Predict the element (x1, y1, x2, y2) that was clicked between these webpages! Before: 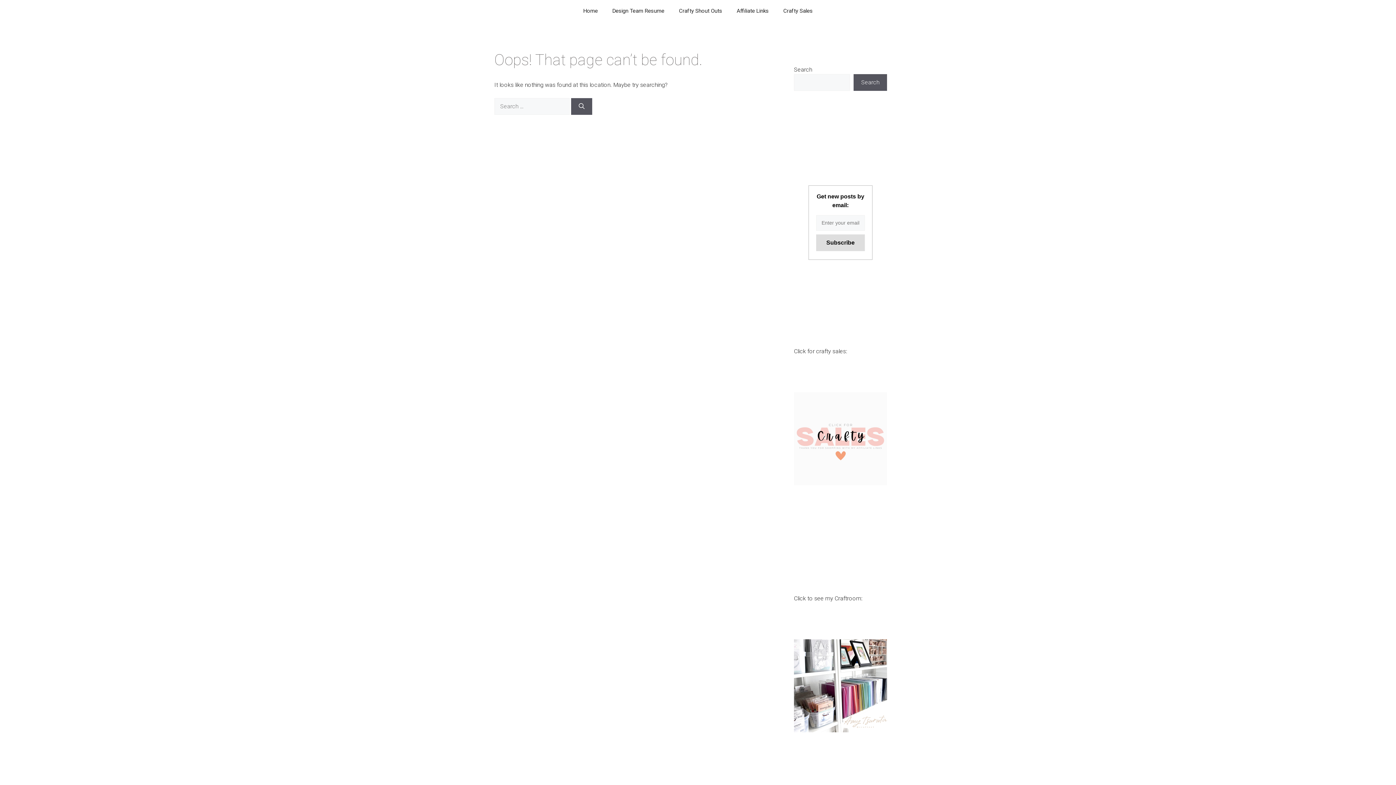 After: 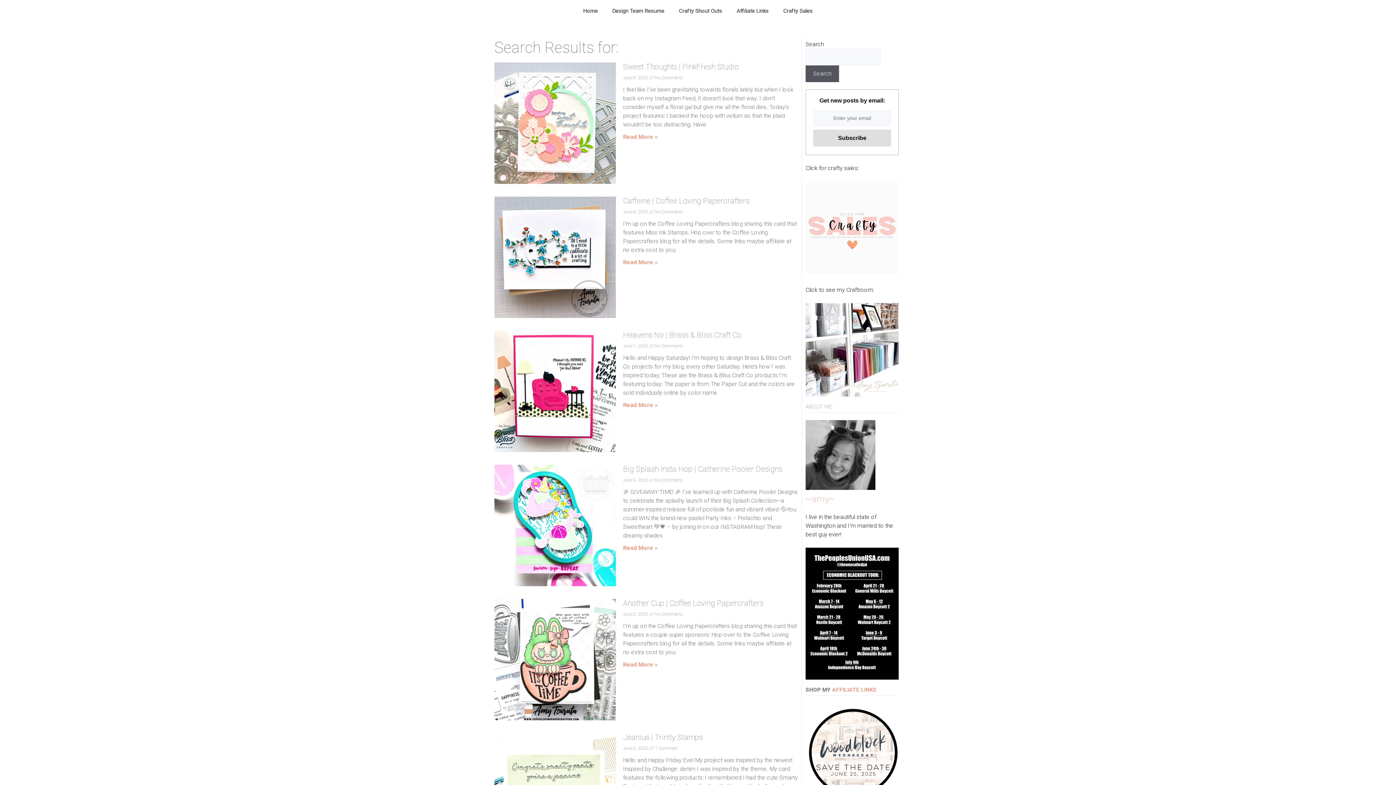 Action: label: Search bbox: (571, 98, 592, 114)